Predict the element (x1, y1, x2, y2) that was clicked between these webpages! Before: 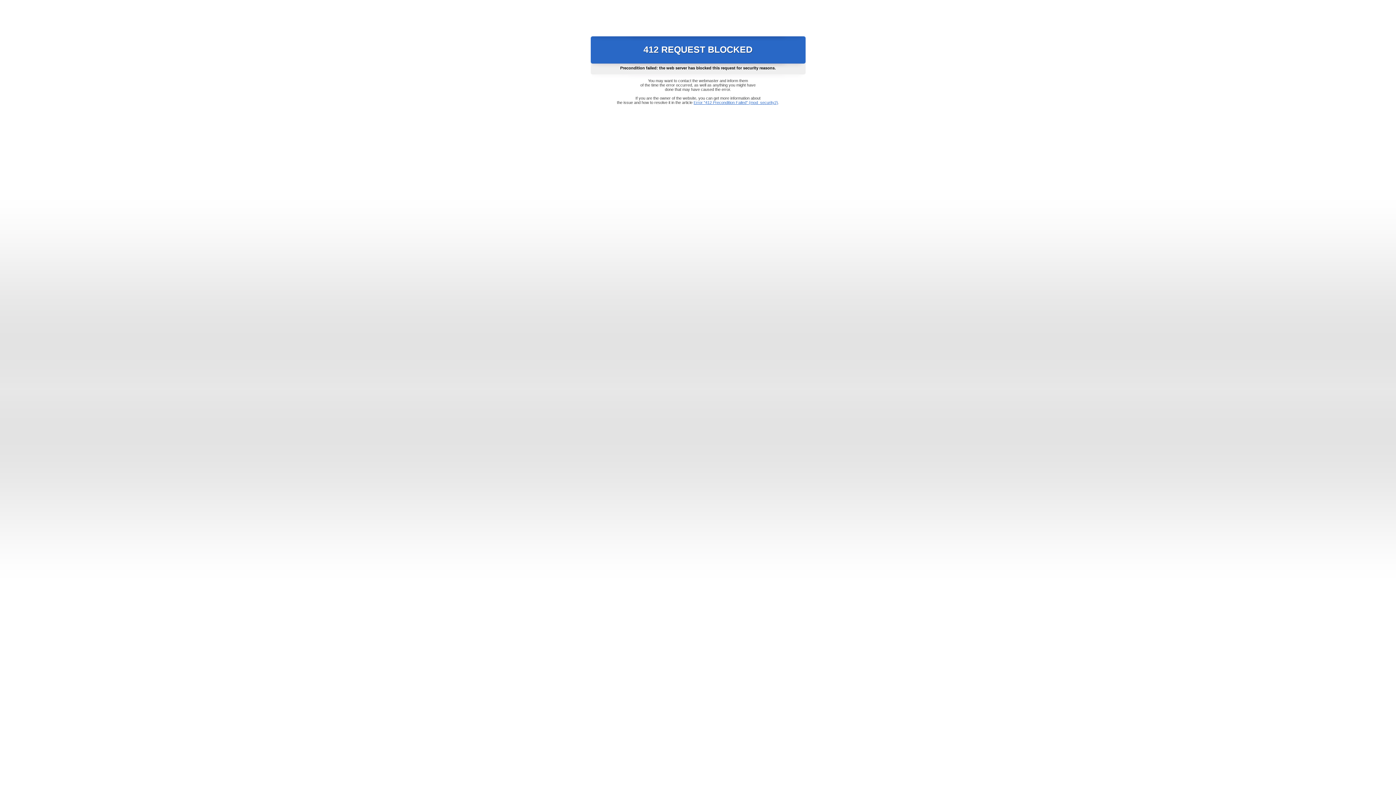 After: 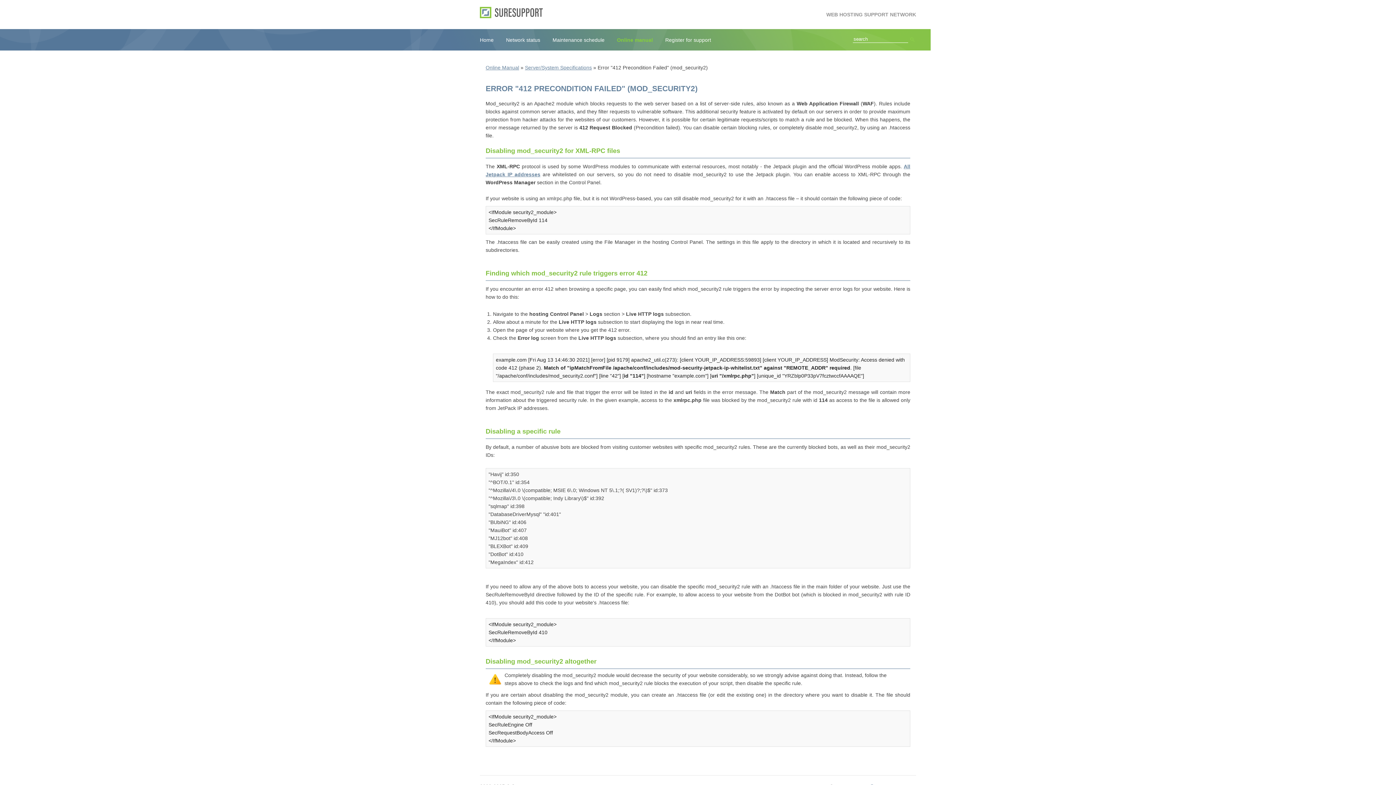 Action: label: Error "412 Precondition Failed" (mod_security2) bbox: (693, 100, 778, 104)